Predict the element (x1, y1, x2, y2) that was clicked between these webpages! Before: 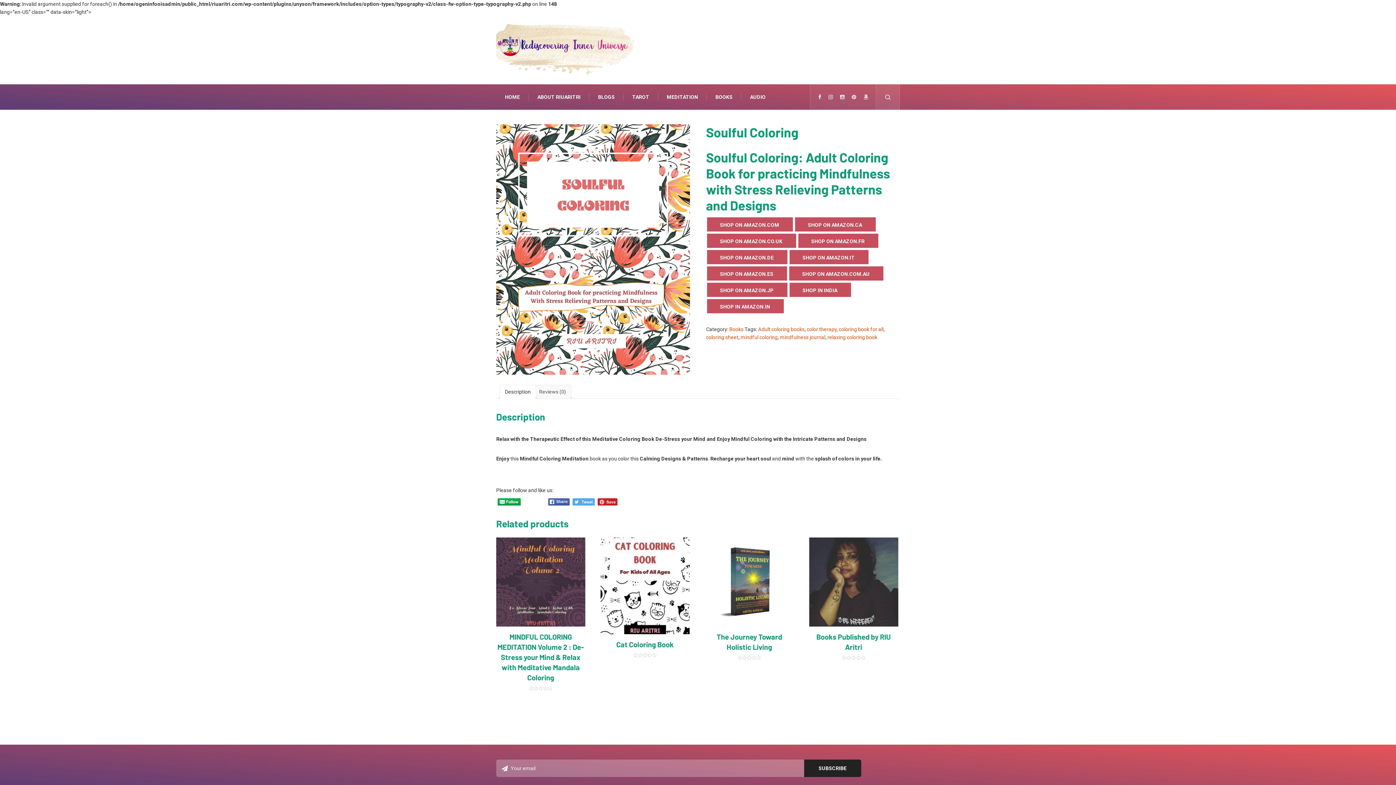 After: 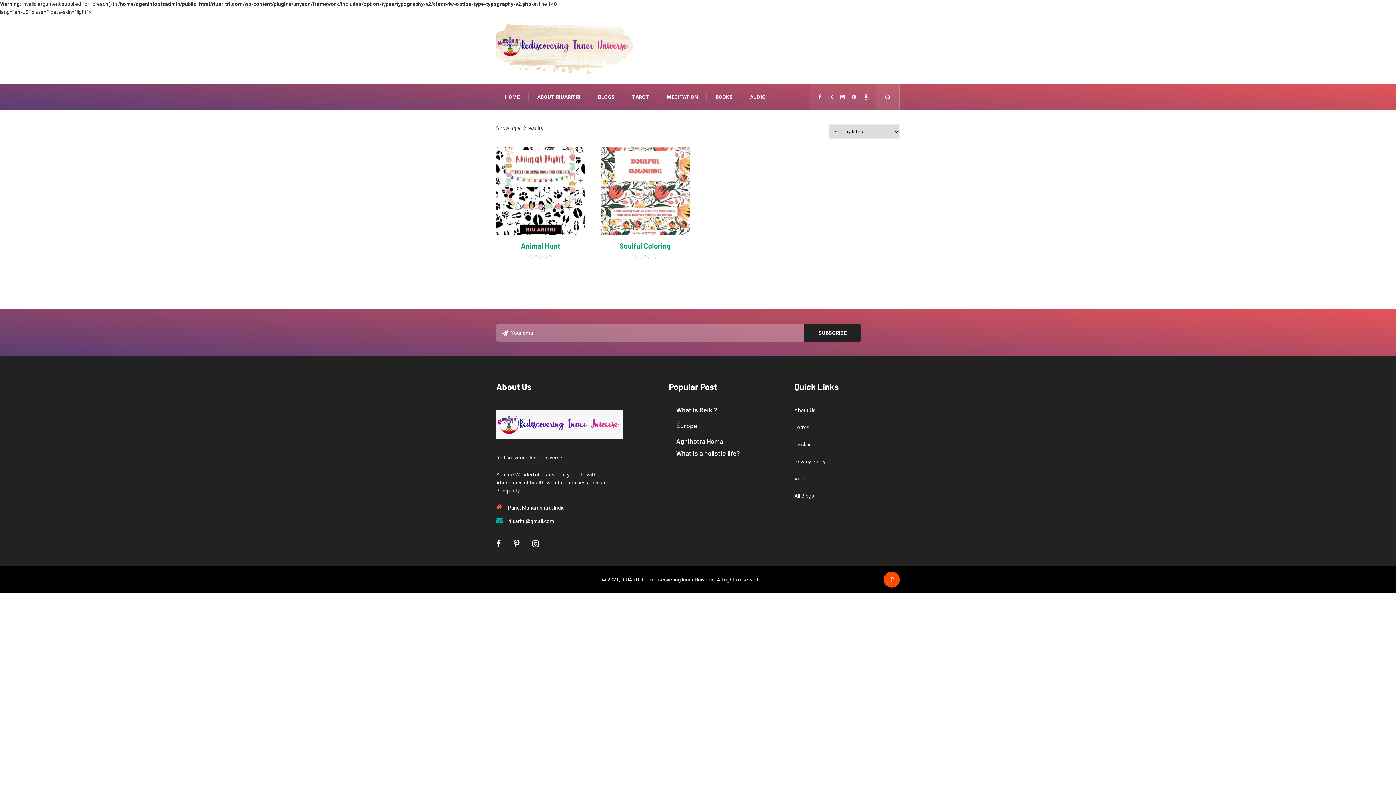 Action: bbox: (740, 334, 777, 340) label: mindful coloring